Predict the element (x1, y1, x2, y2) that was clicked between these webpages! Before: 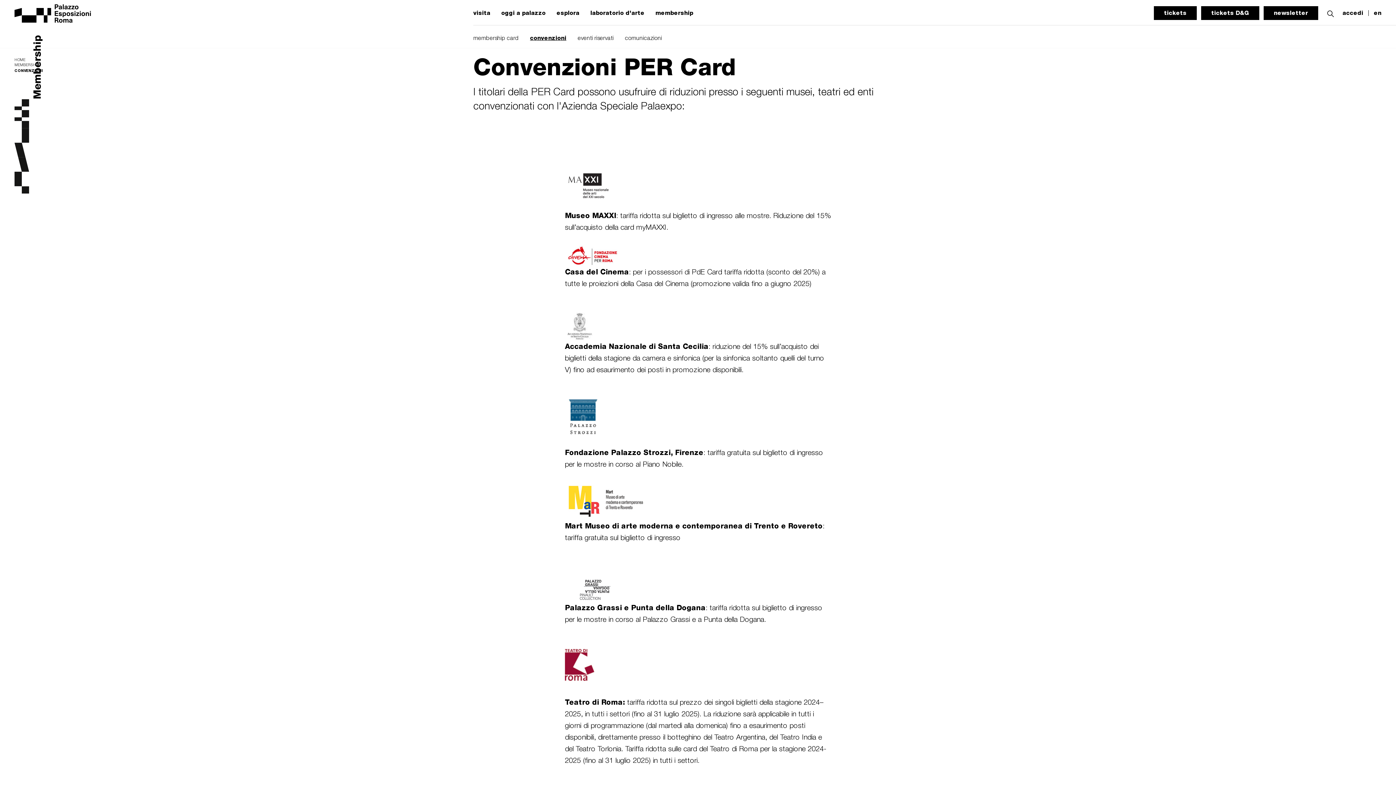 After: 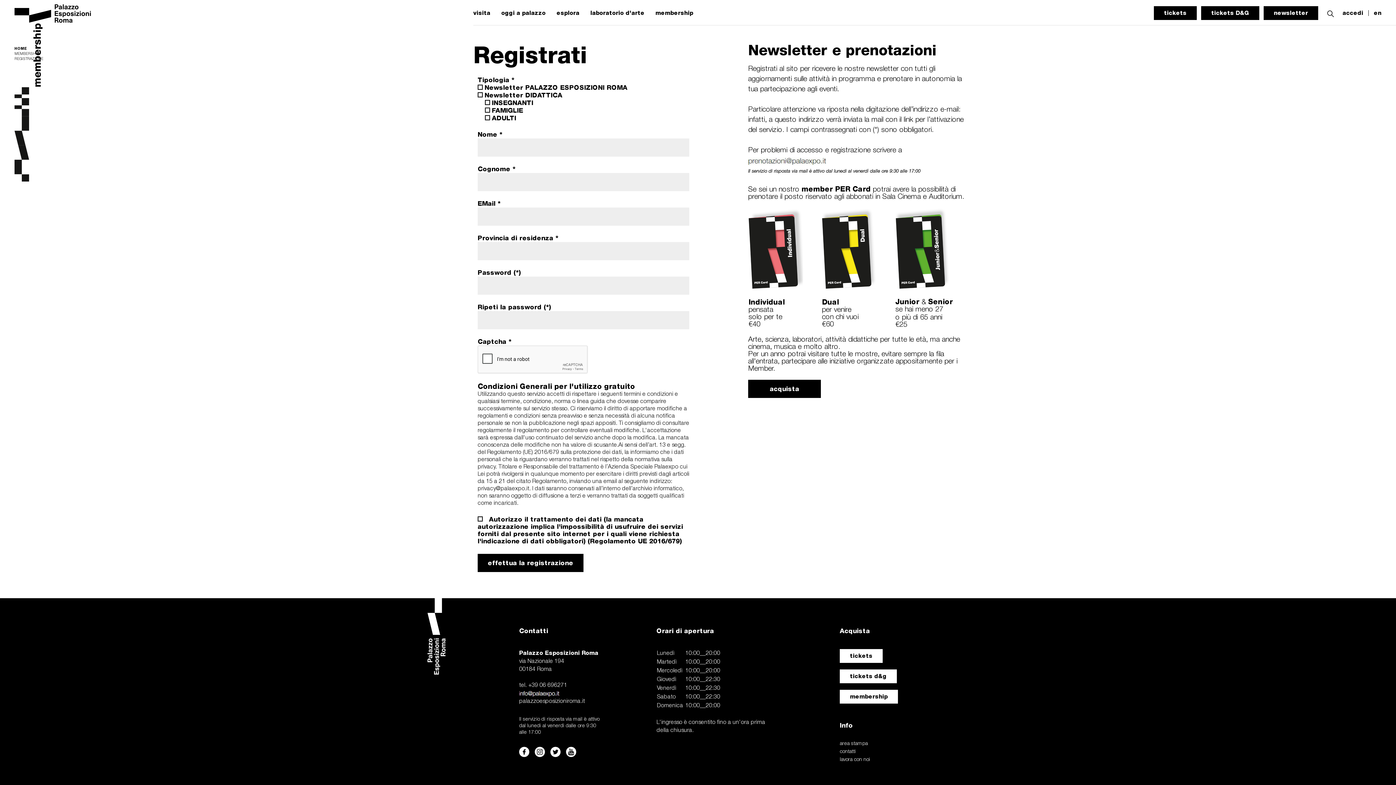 Action: bbox: (1264, 6, 1318, 20) label: newsletter